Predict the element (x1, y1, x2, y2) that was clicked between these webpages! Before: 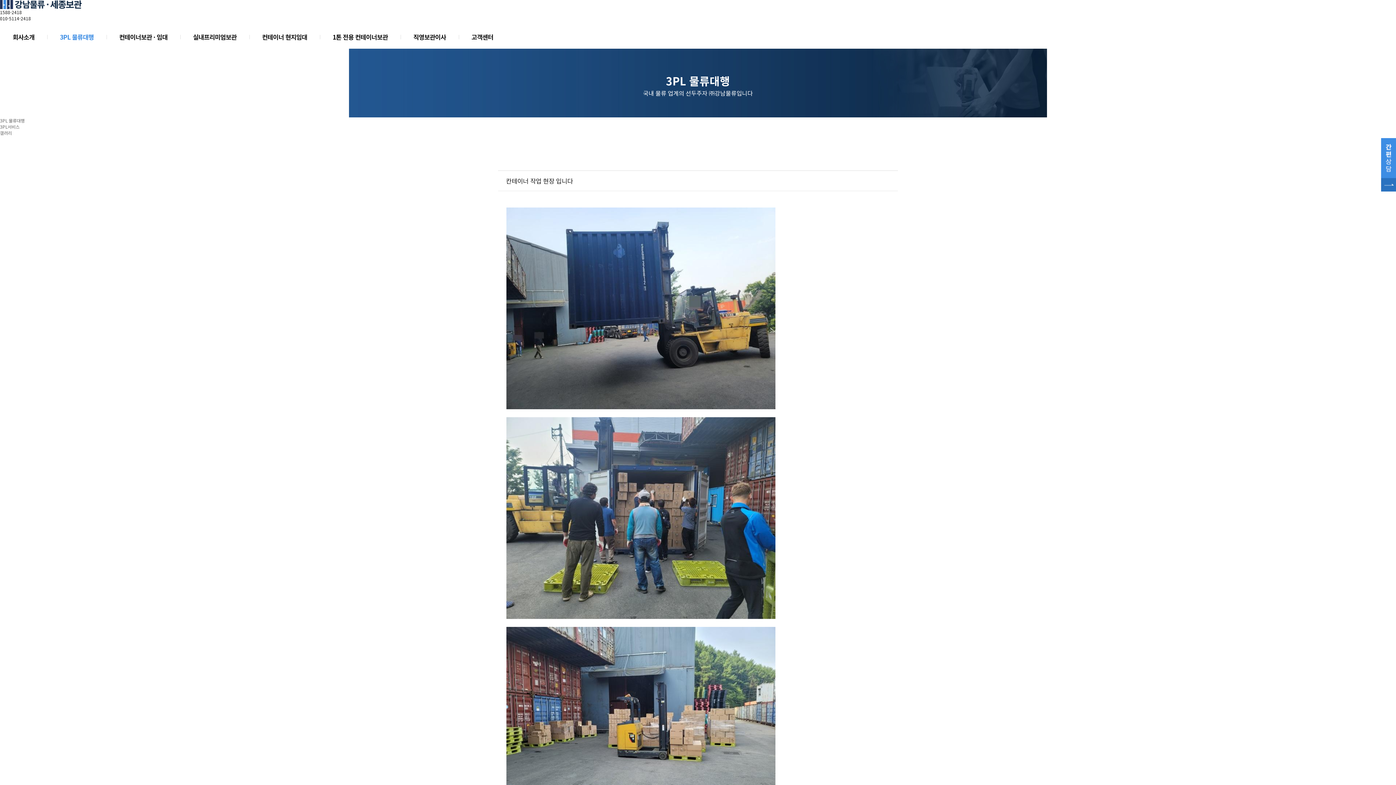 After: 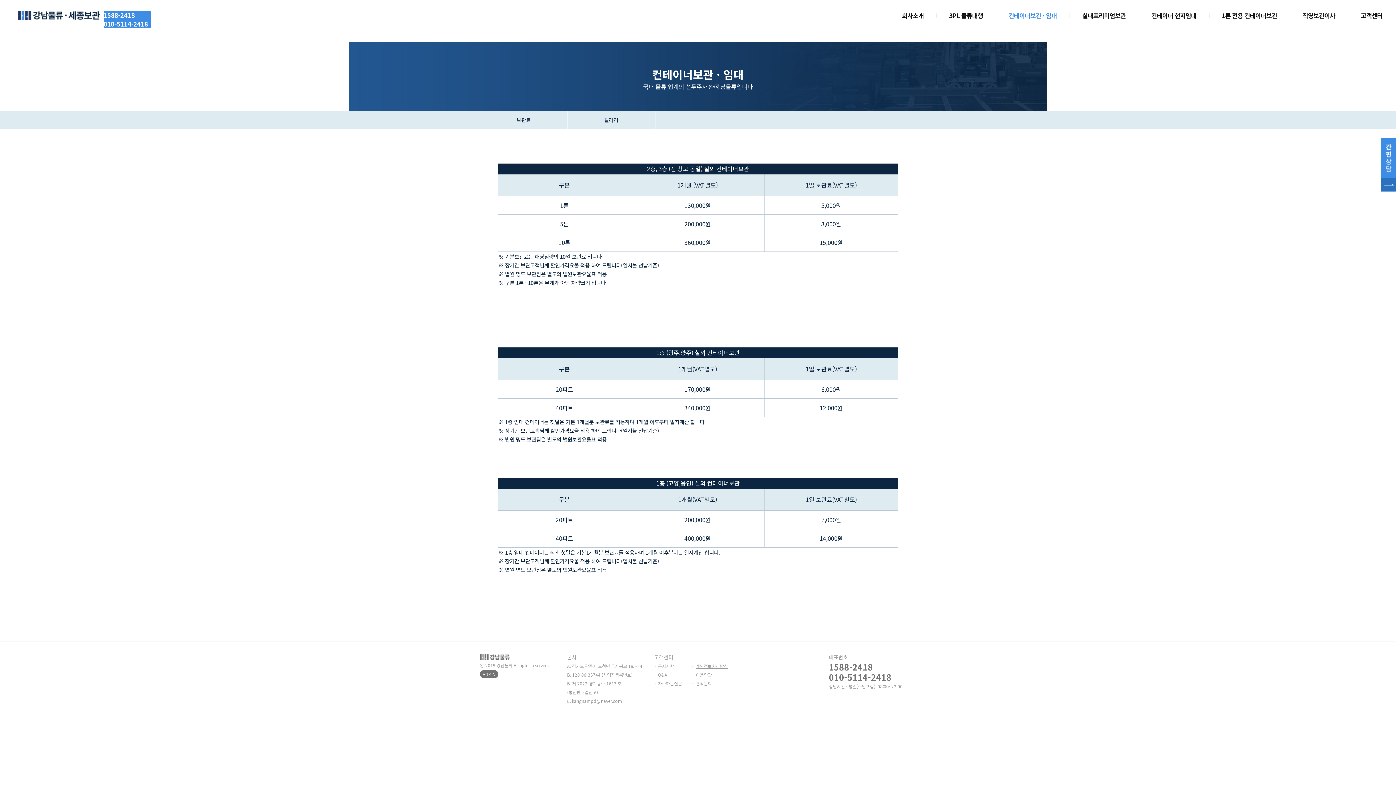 Action: label: 컨테이너보관 · 임대 bbox: (106, 30, 180, 43)